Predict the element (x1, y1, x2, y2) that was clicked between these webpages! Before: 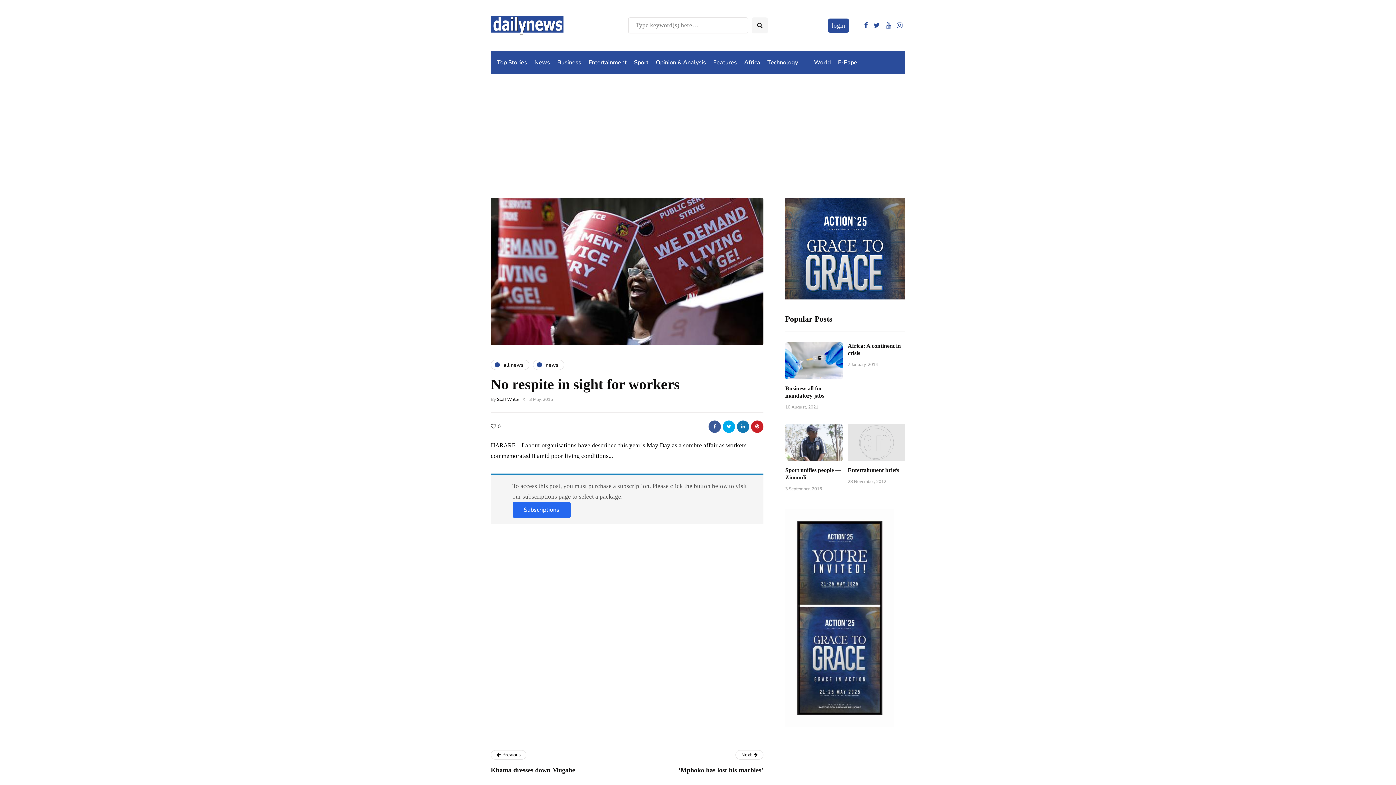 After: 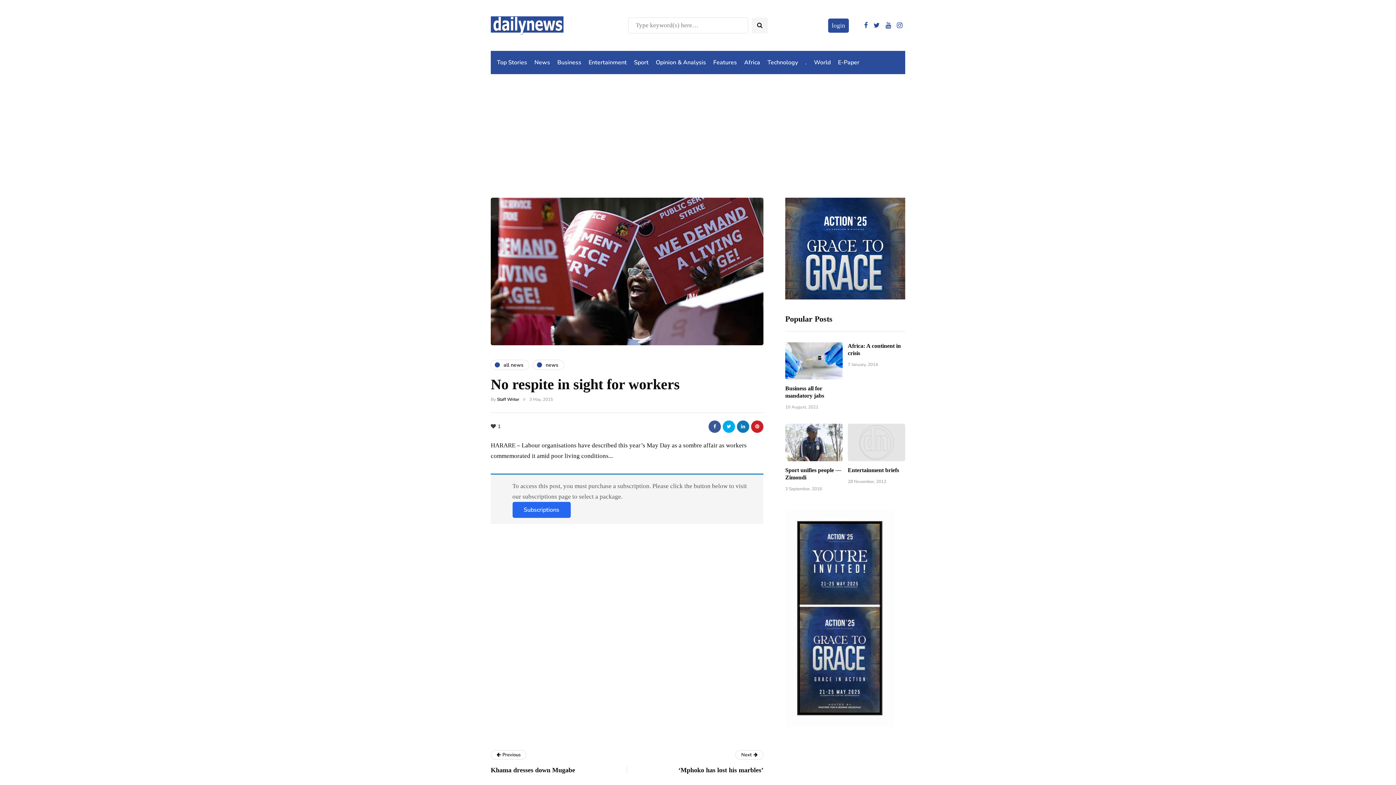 Action: bbox: (490, 423, 497, 430)